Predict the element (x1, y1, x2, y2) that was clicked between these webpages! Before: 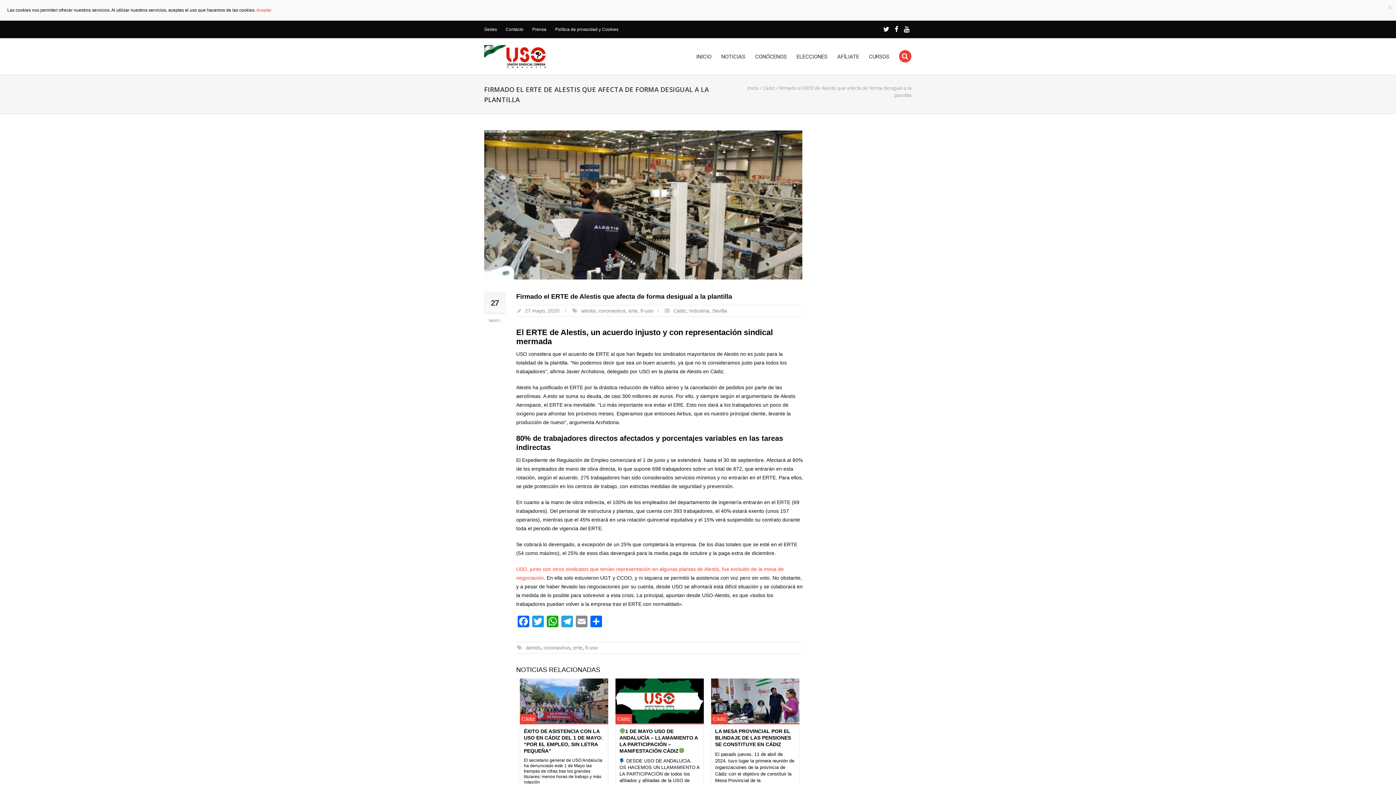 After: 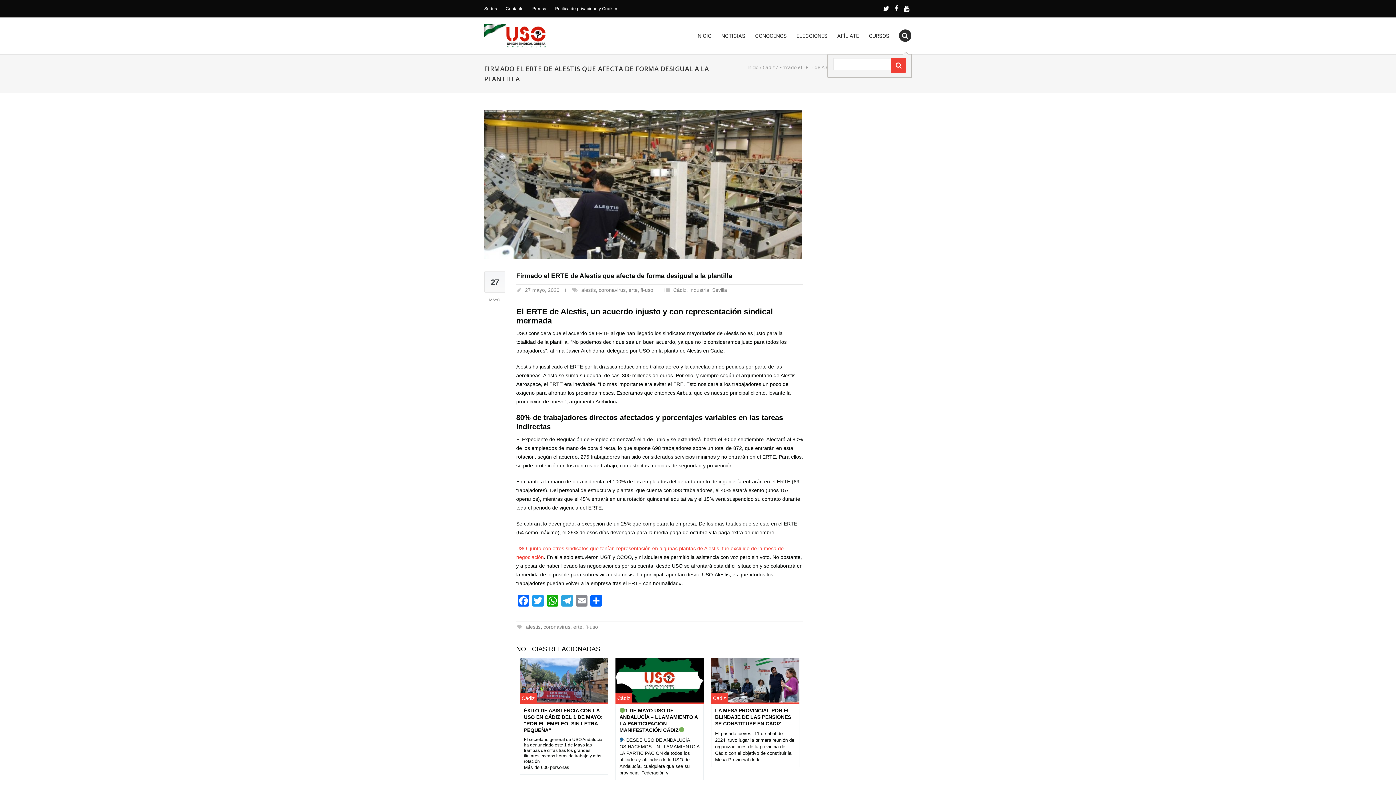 Action: bbox: (898, 49, 912, 62)